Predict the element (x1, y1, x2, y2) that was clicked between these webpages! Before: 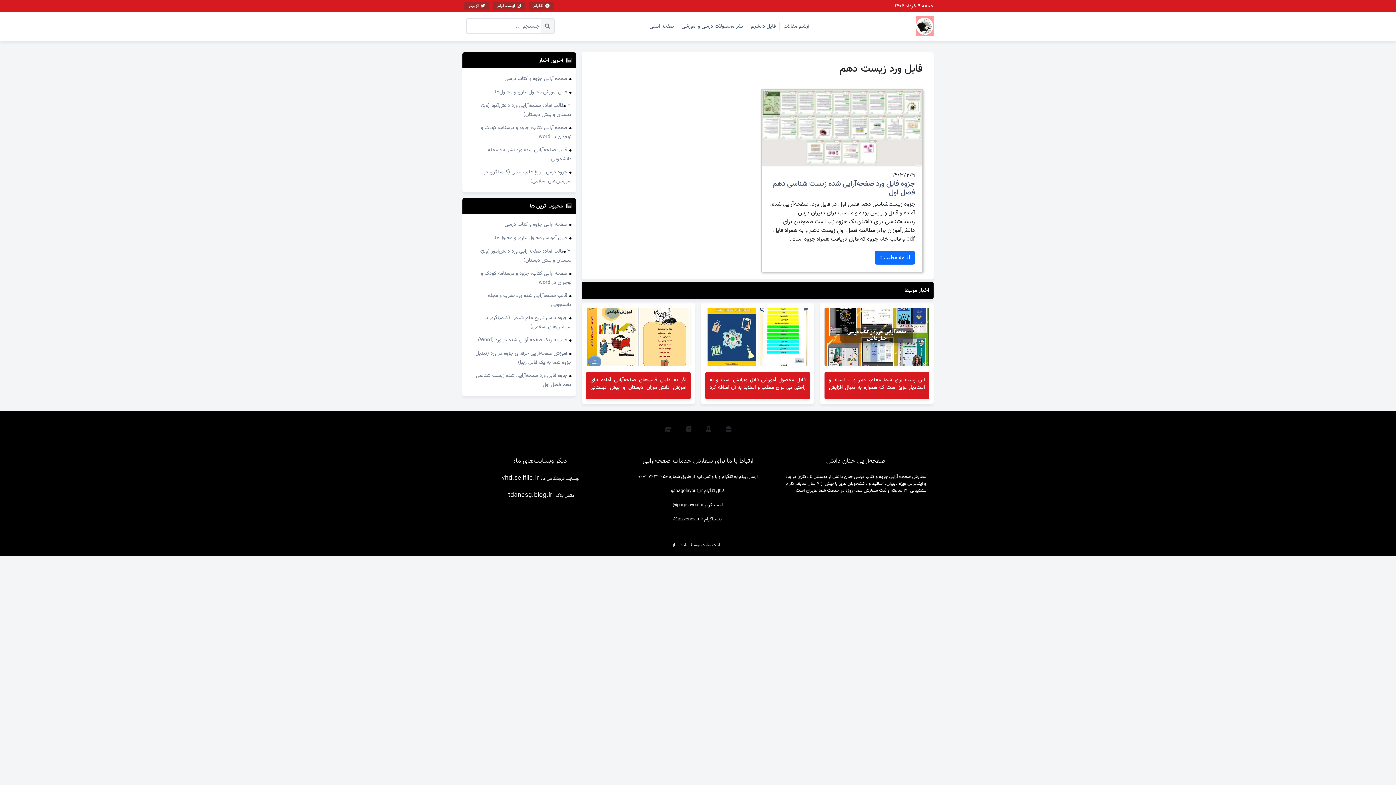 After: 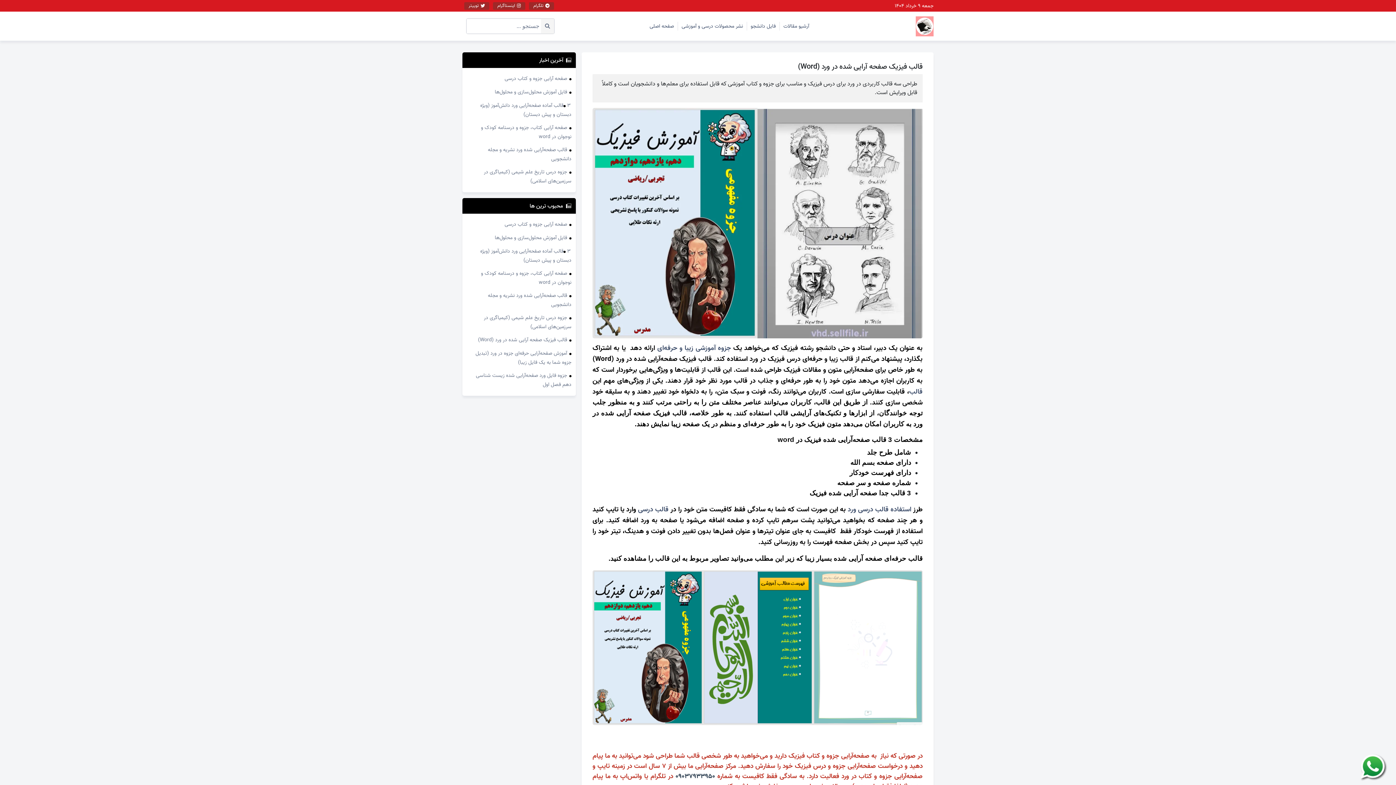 Action: bbox: (478, 336, 567, 344) label: قالب فیزیک صفحه آرایی شده در ورد (Word)